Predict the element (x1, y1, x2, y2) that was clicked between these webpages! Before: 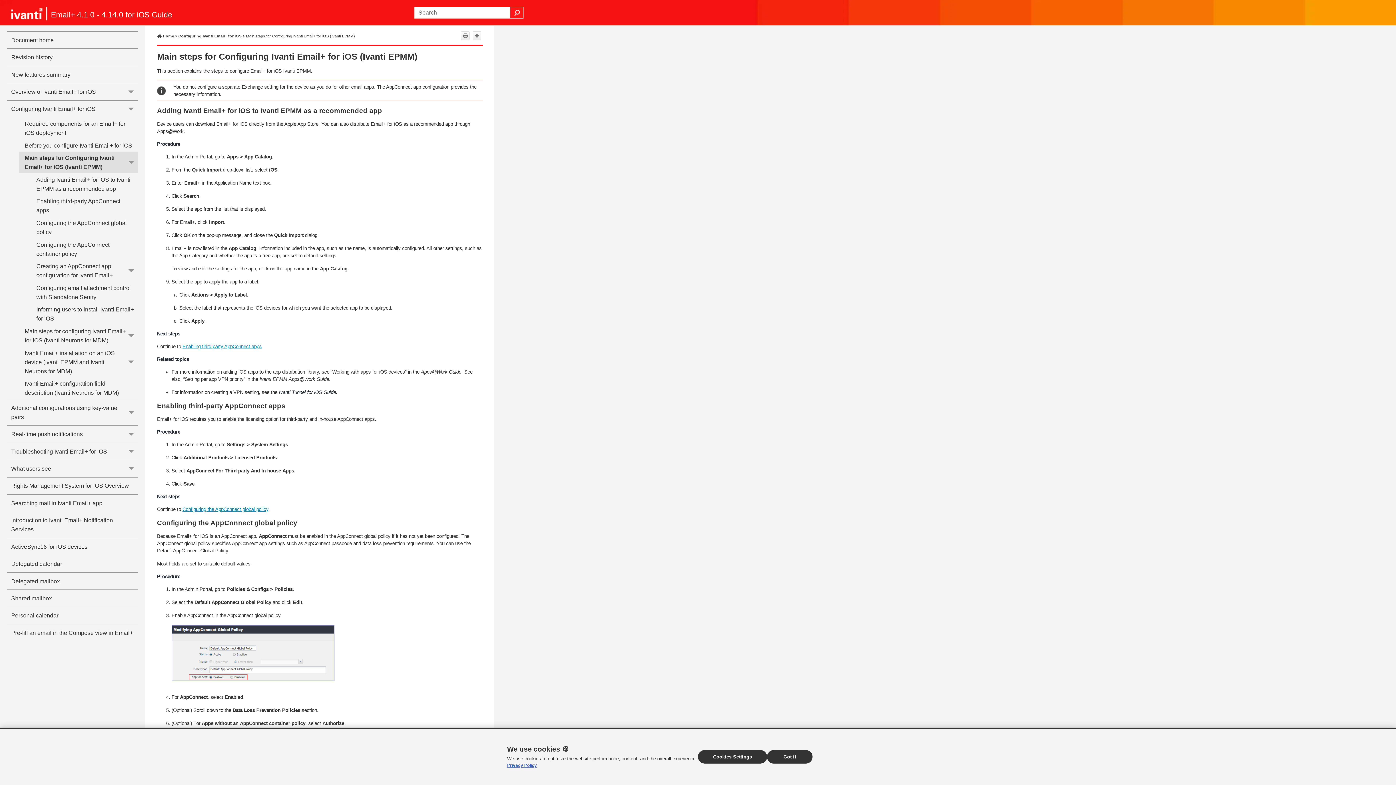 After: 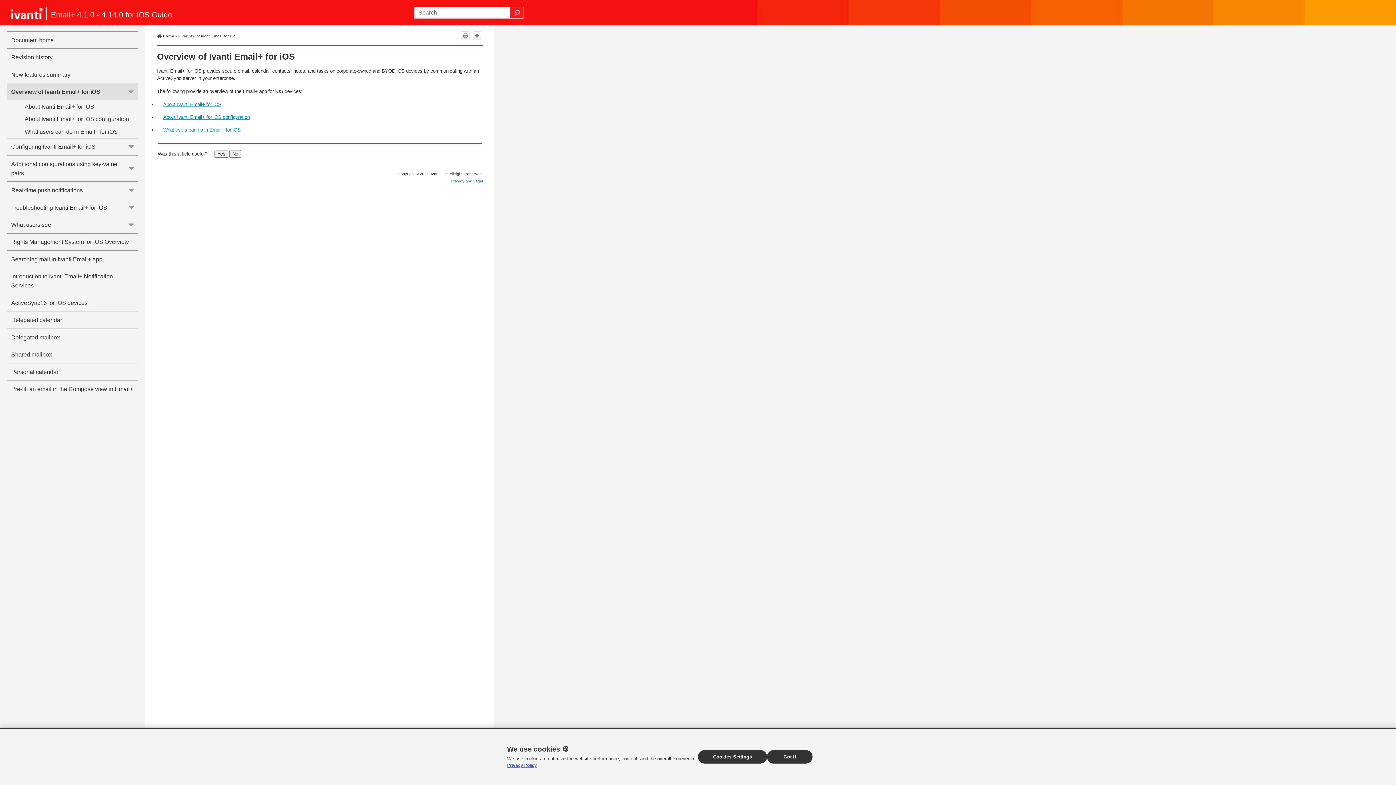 Action: bbox: (7, 83, 138, 100) label: Overview of Ivanti Email+ for iOS
 
Overview of Ivanti Email+ for iOS 